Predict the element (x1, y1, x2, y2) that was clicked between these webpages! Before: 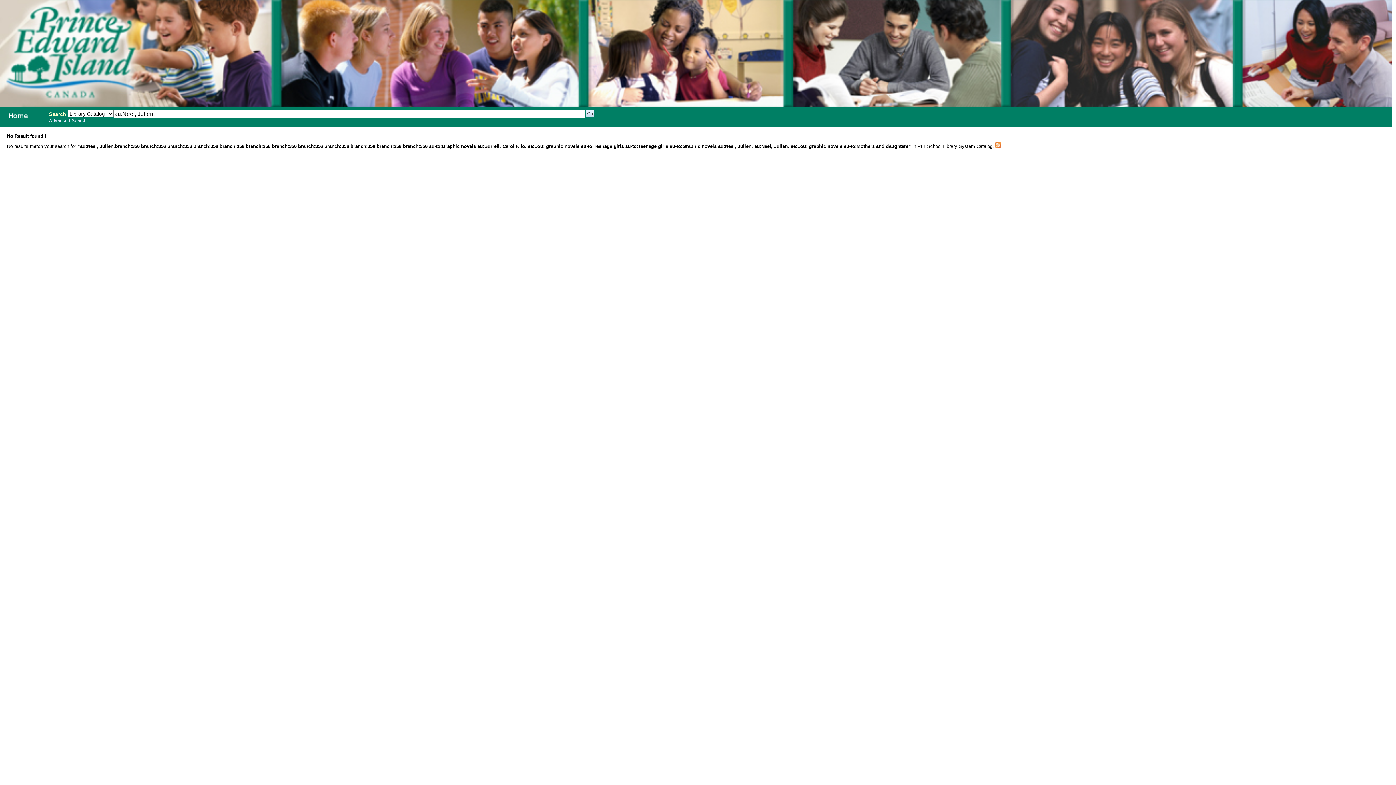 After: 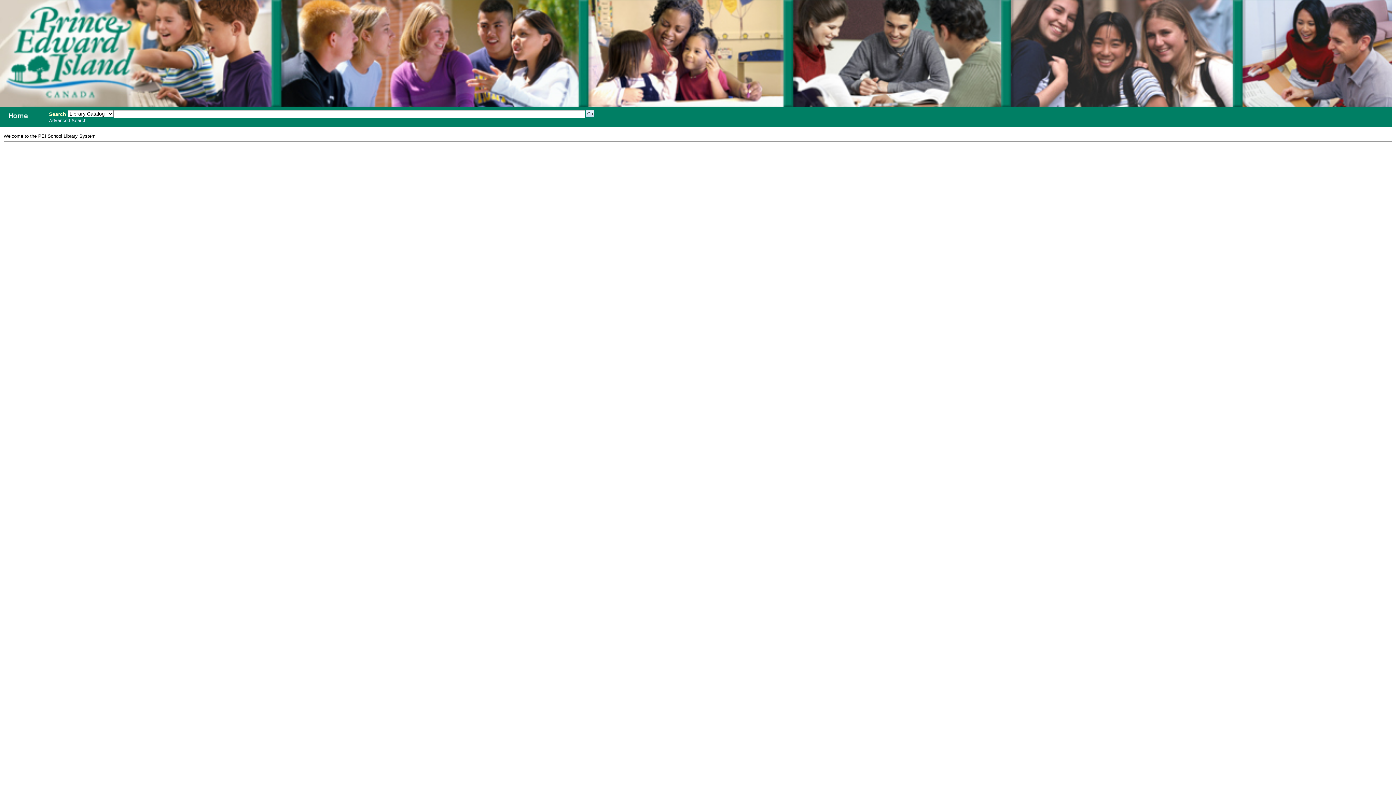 Action: label: PEI School Library System bbox: (-1, 108, 42, 122)